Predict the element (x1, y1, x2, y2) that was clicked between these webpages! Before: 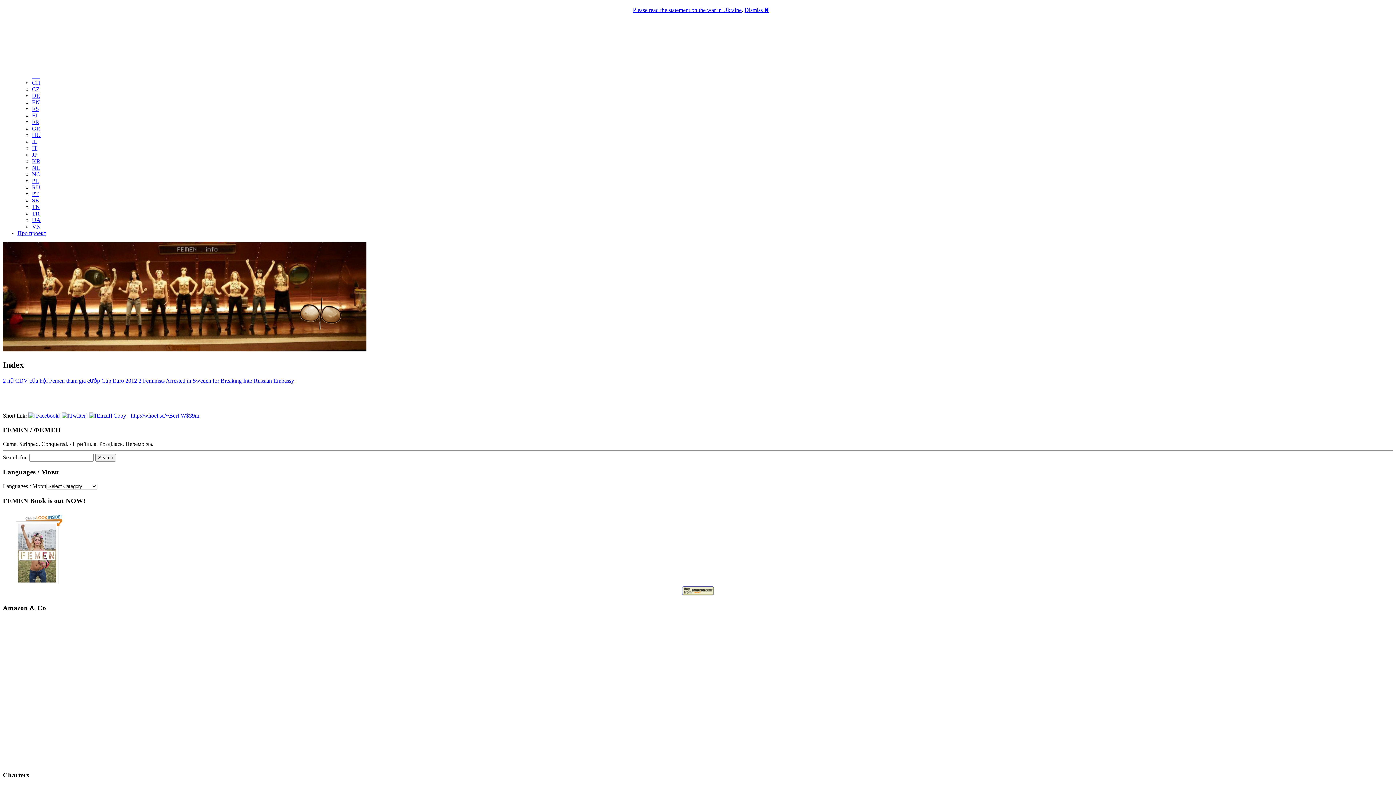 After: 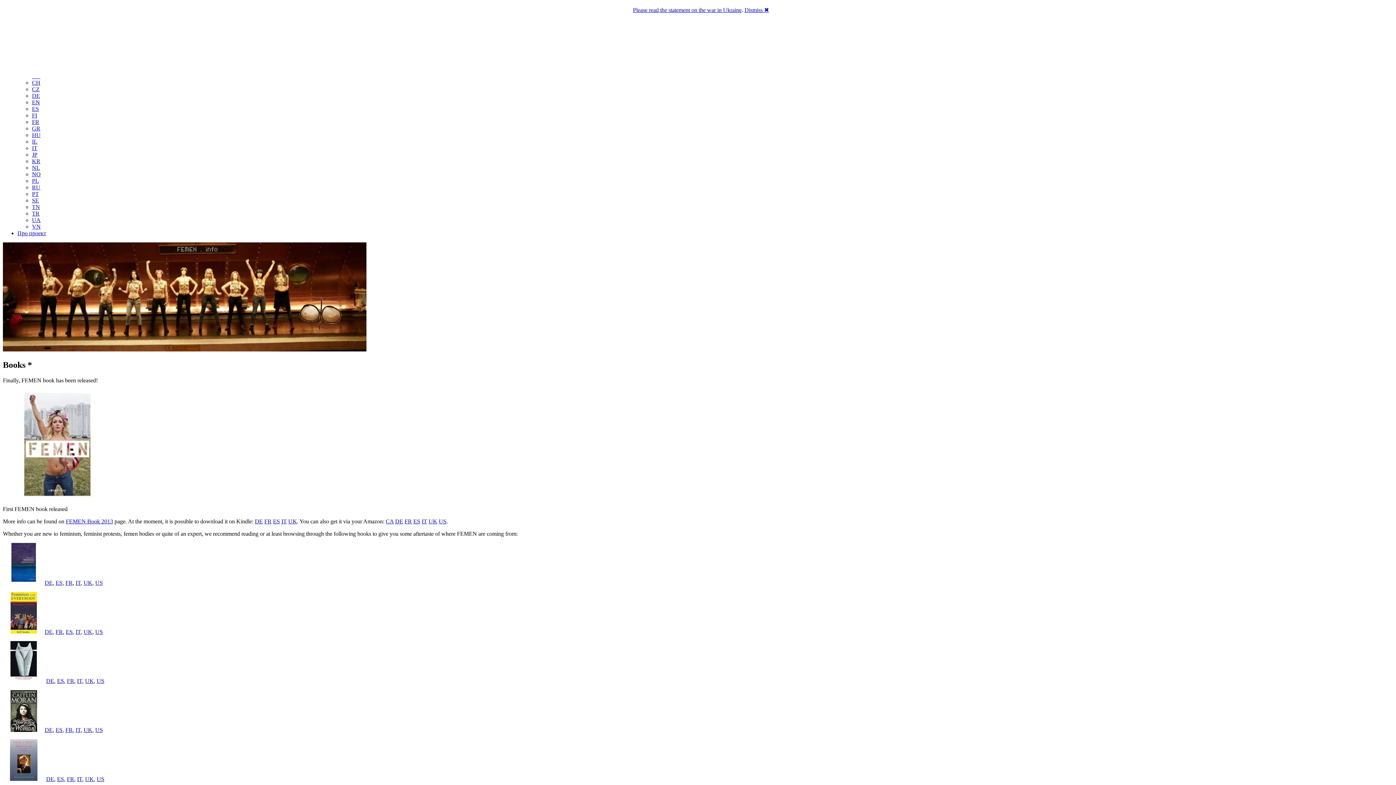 Action: bbox: (2, 579, 75, 585)